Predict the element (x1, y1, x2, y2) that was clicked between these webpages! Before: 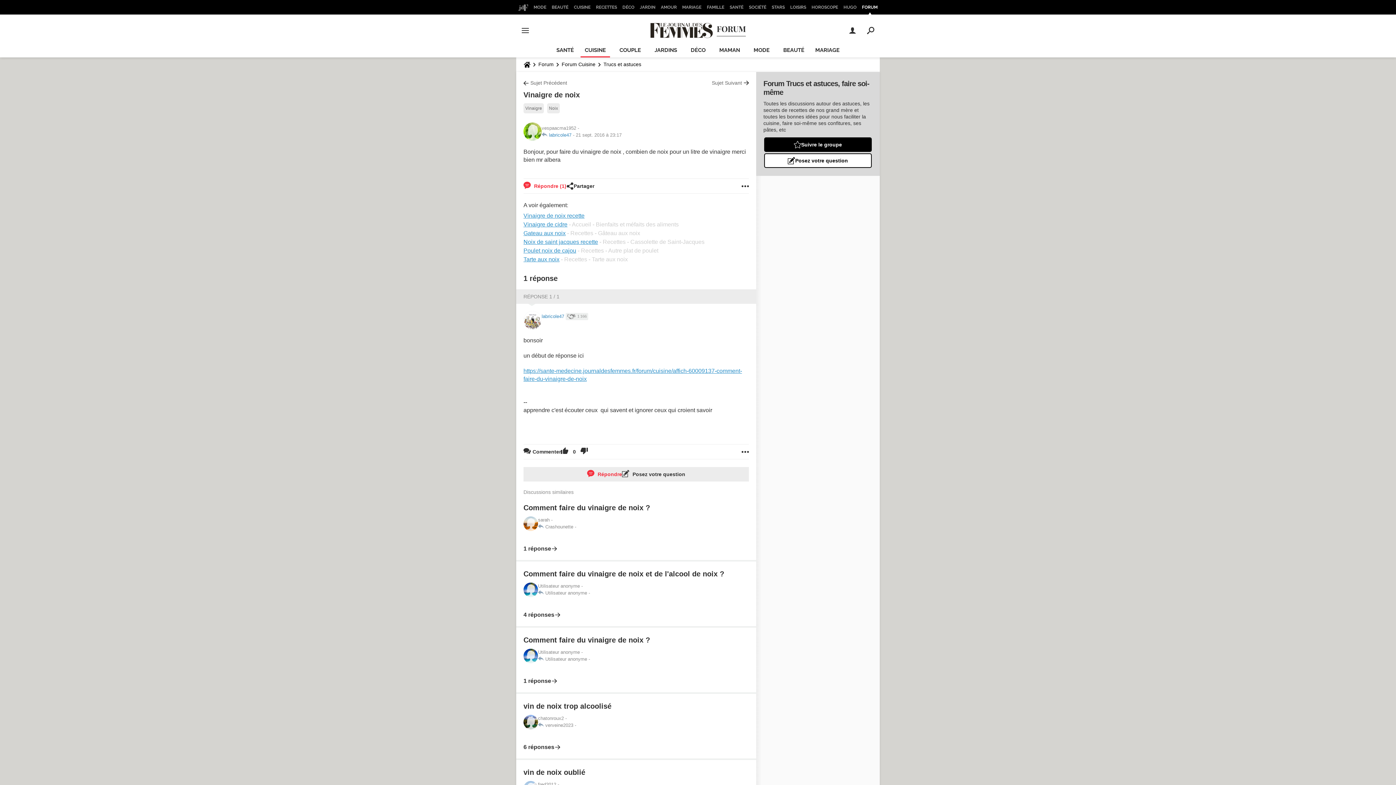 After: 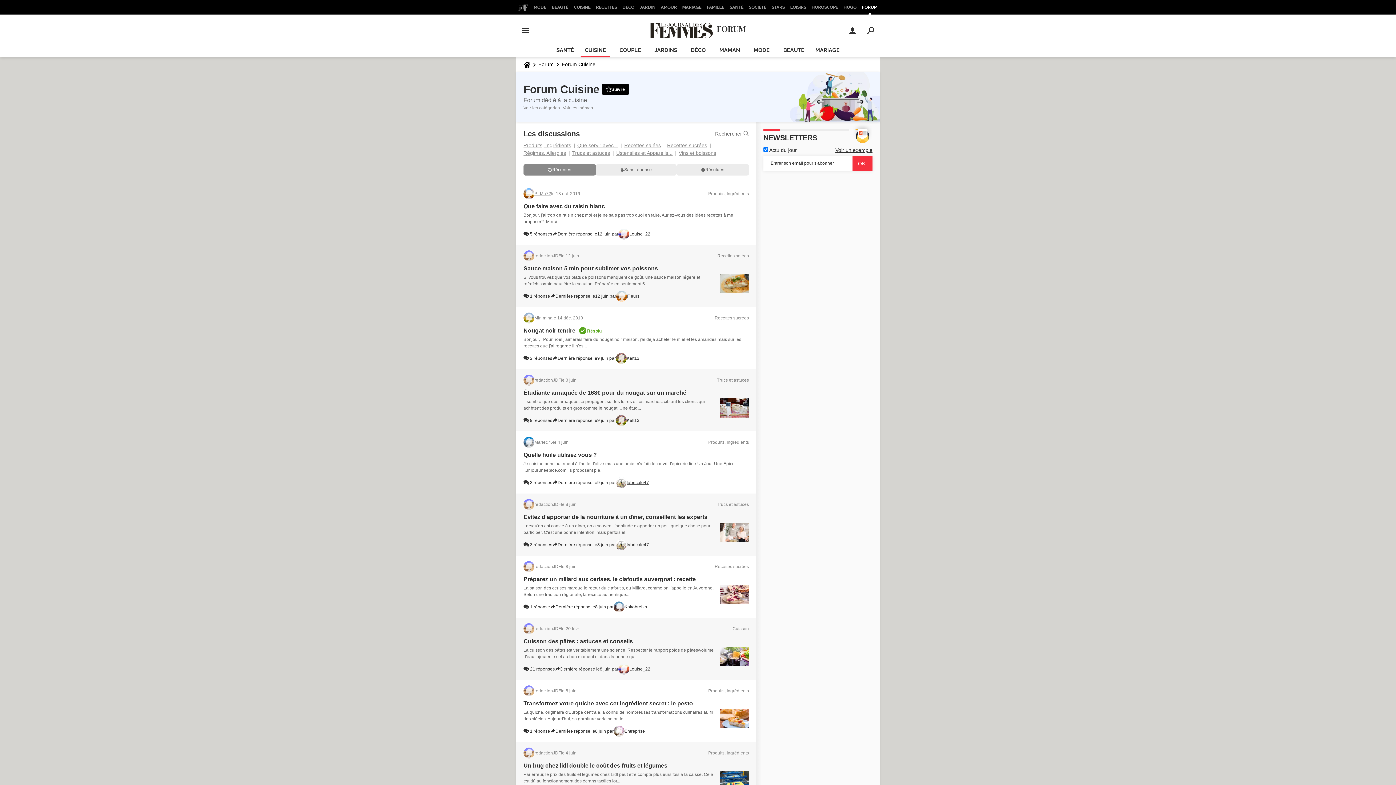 Action: label: CUISINE bbox: (580, 43, 610, 57)